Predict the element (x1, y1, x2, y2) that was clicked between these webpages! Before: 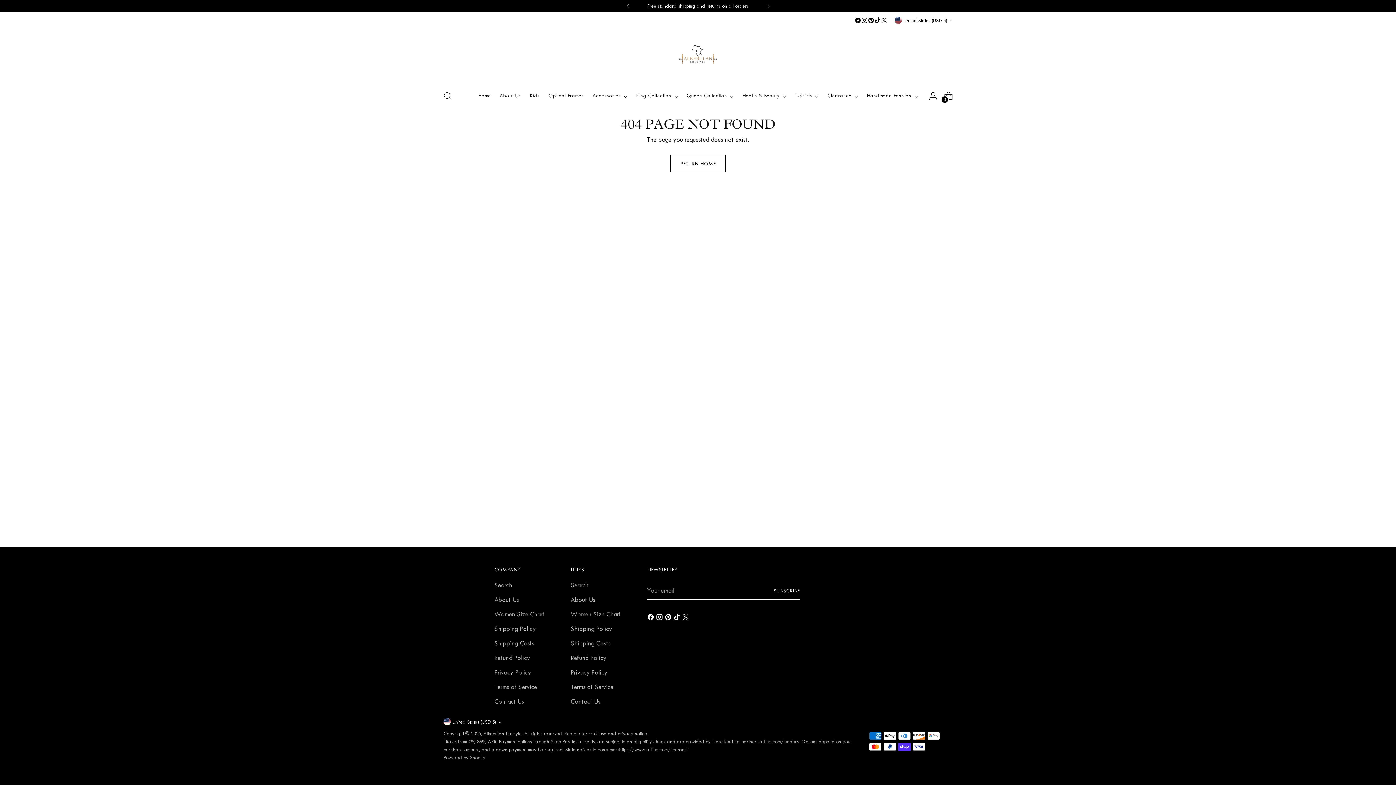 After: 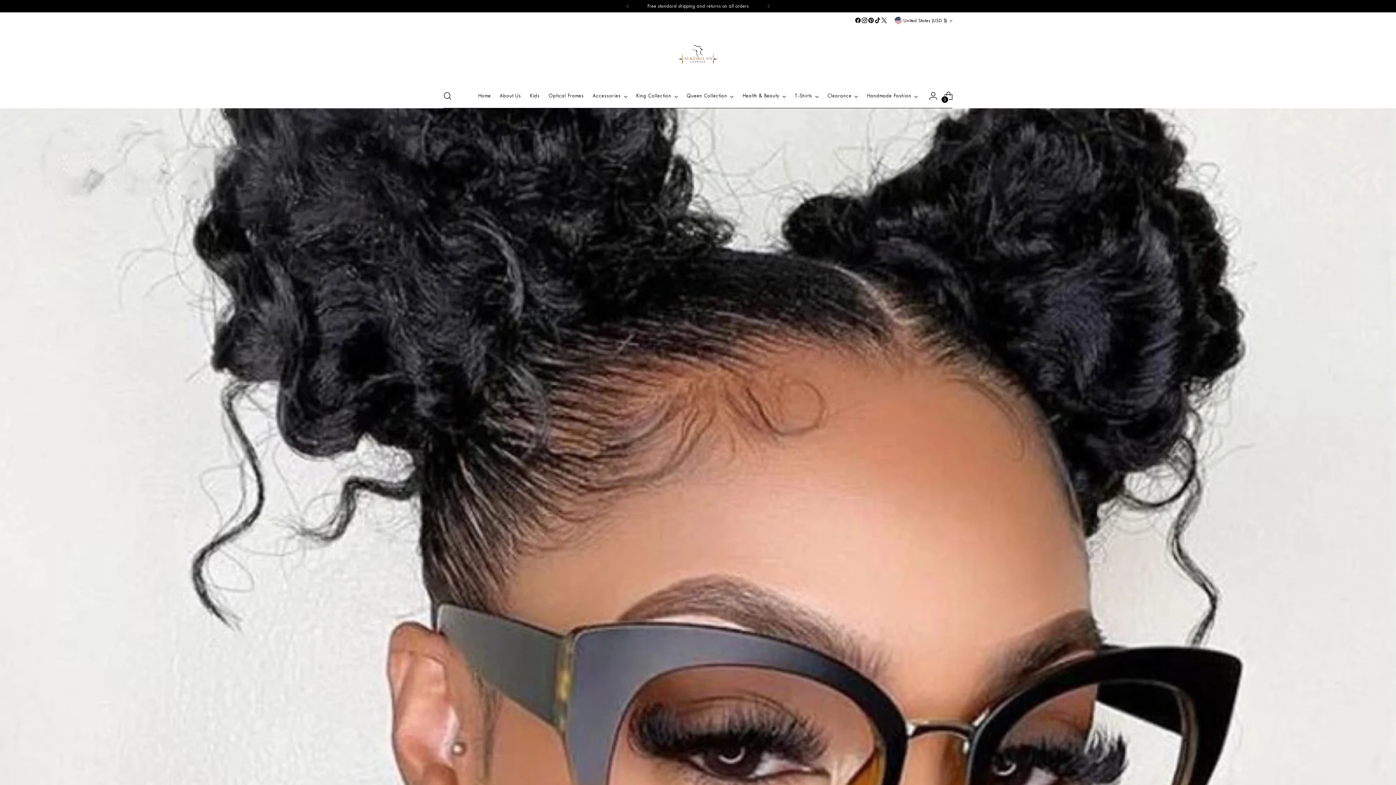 Action: label: Optical Frames bbox: (548, 88, 583, 104)